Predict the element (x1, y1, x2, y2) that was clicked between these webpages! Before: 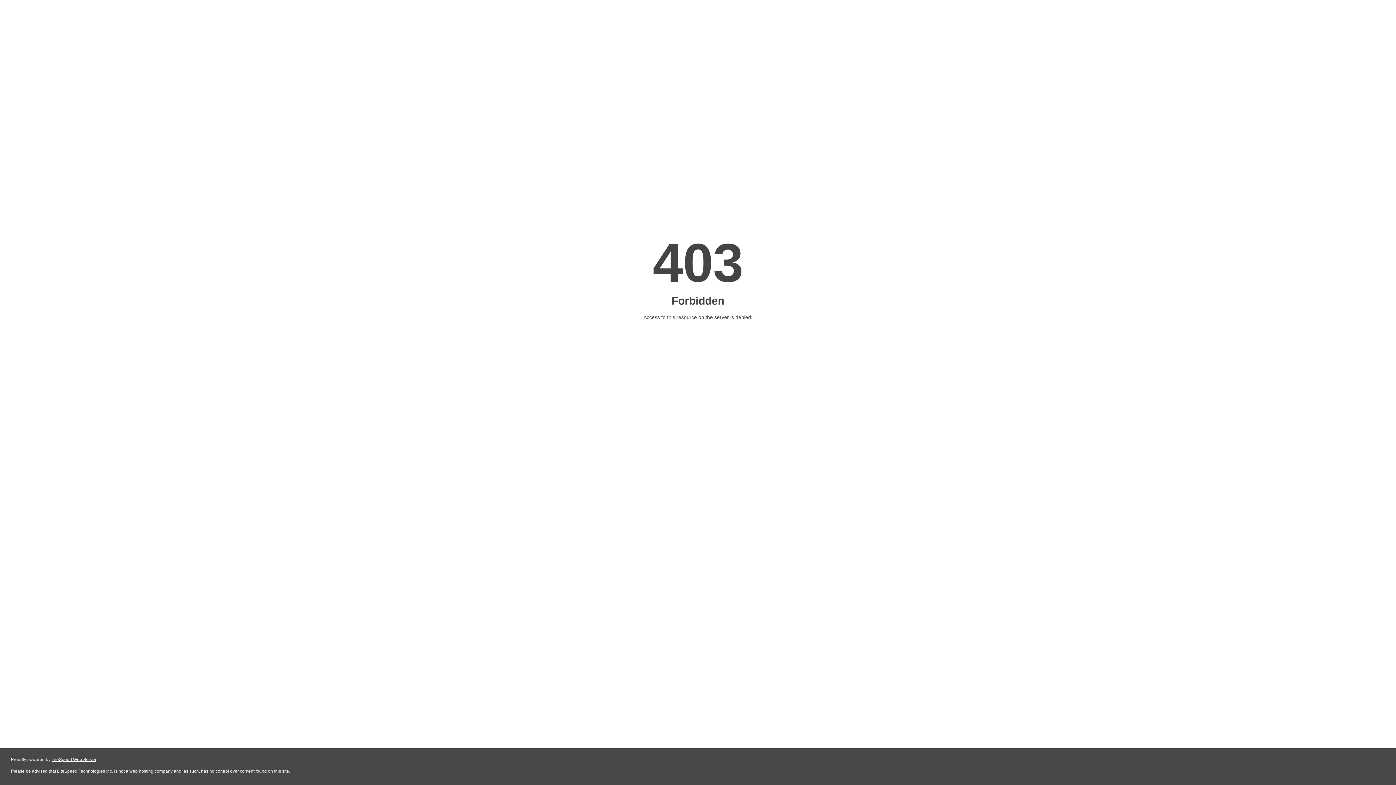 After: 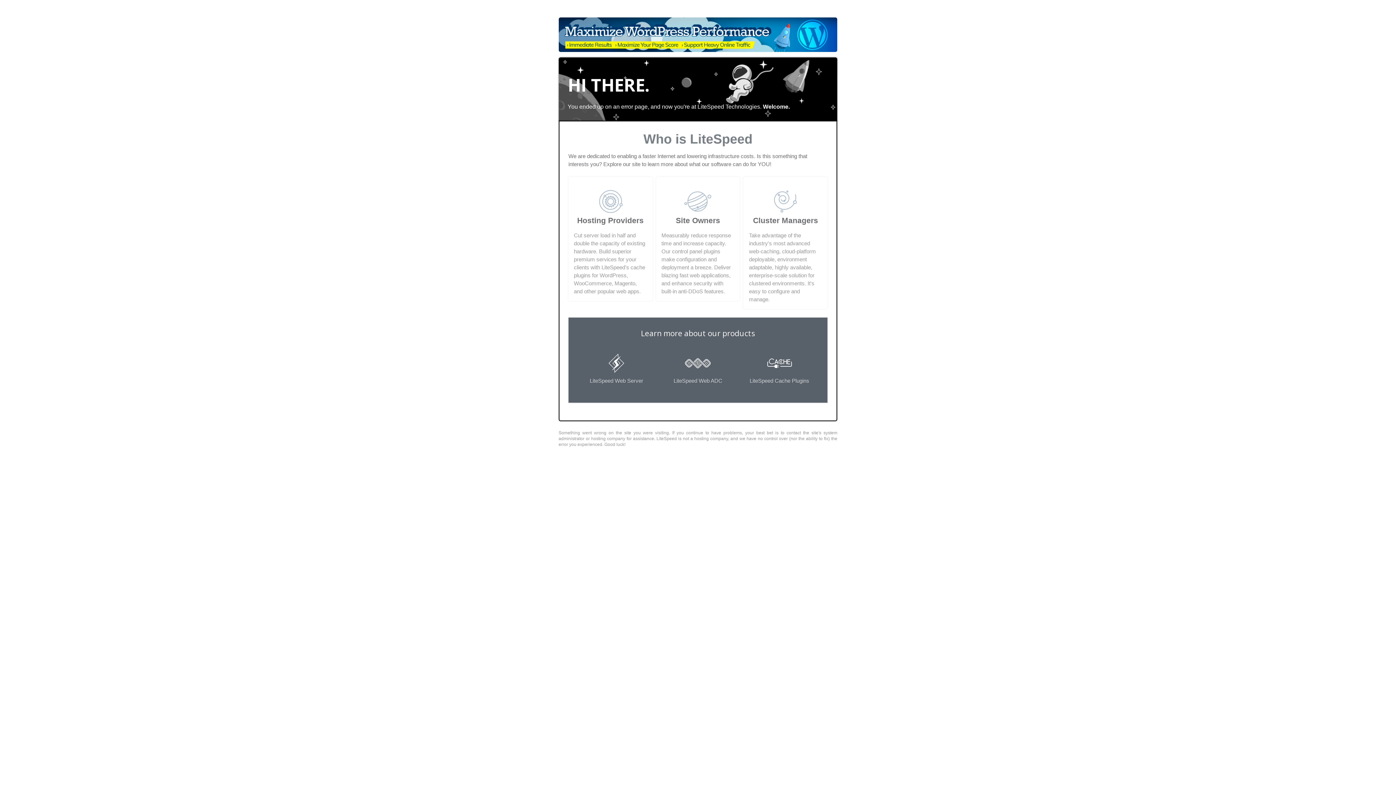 Action: label: LiteSpeed Web Server bbox: (51, 757, 96, 762)